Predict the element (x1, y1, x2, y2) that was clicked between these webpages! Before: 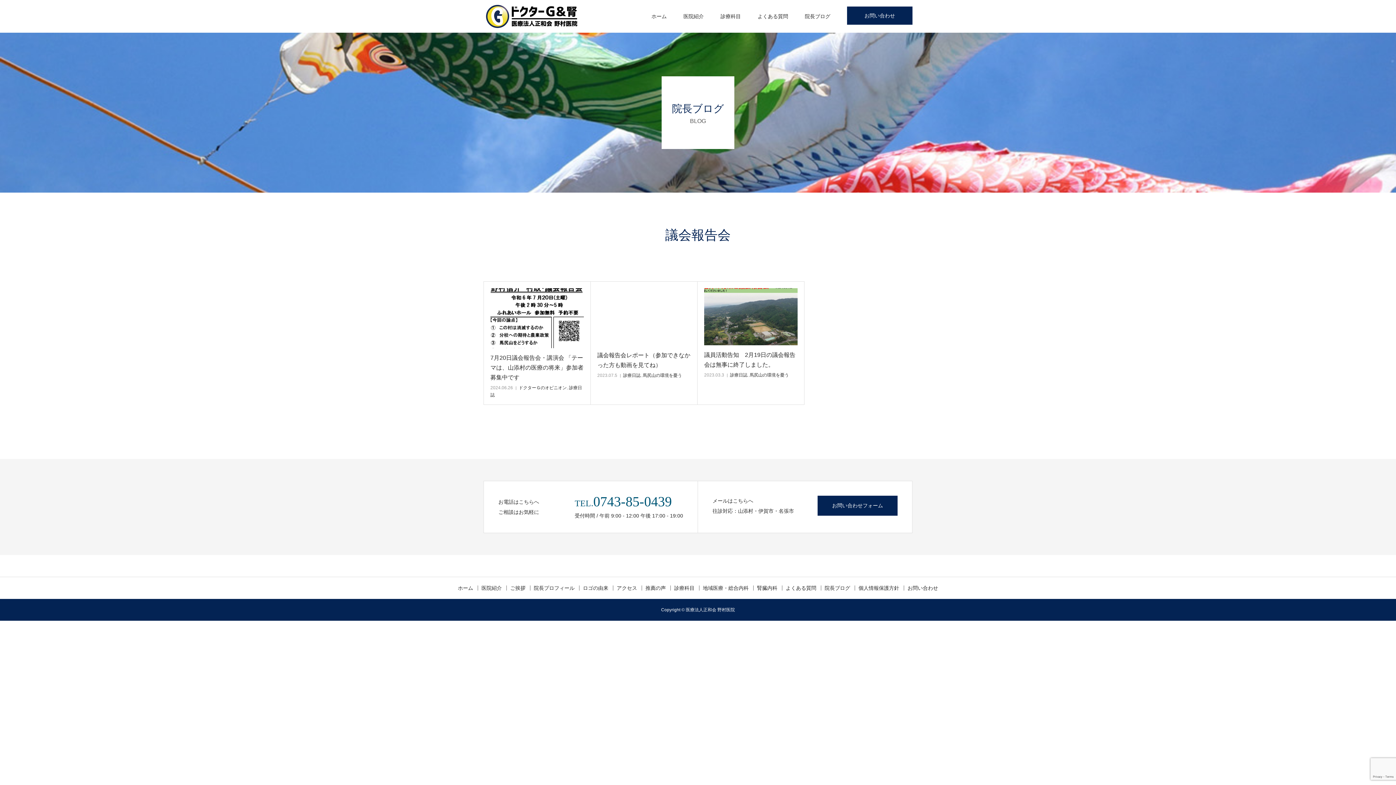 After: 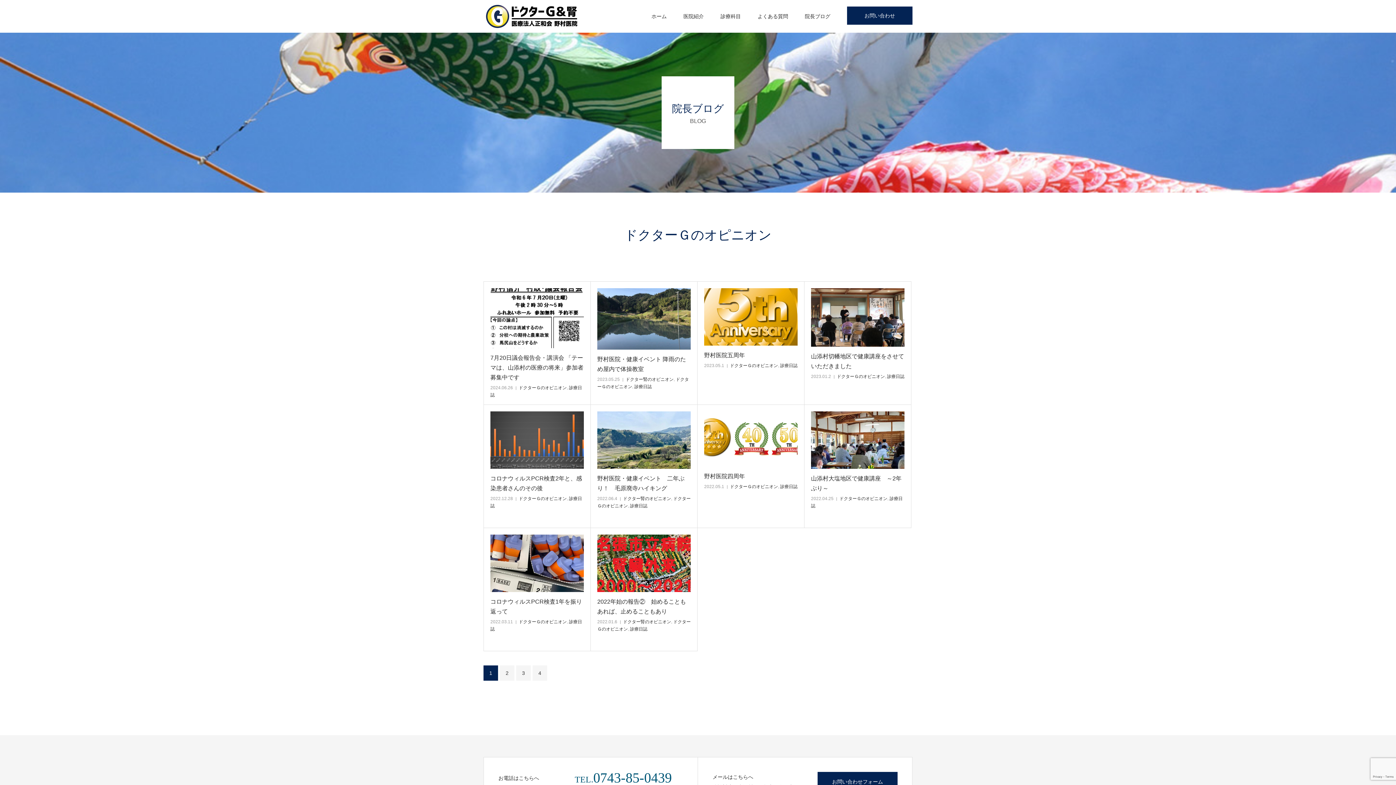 Action: label: ドクターＧのオピニオン bbox: (518, 385, 566, 390)